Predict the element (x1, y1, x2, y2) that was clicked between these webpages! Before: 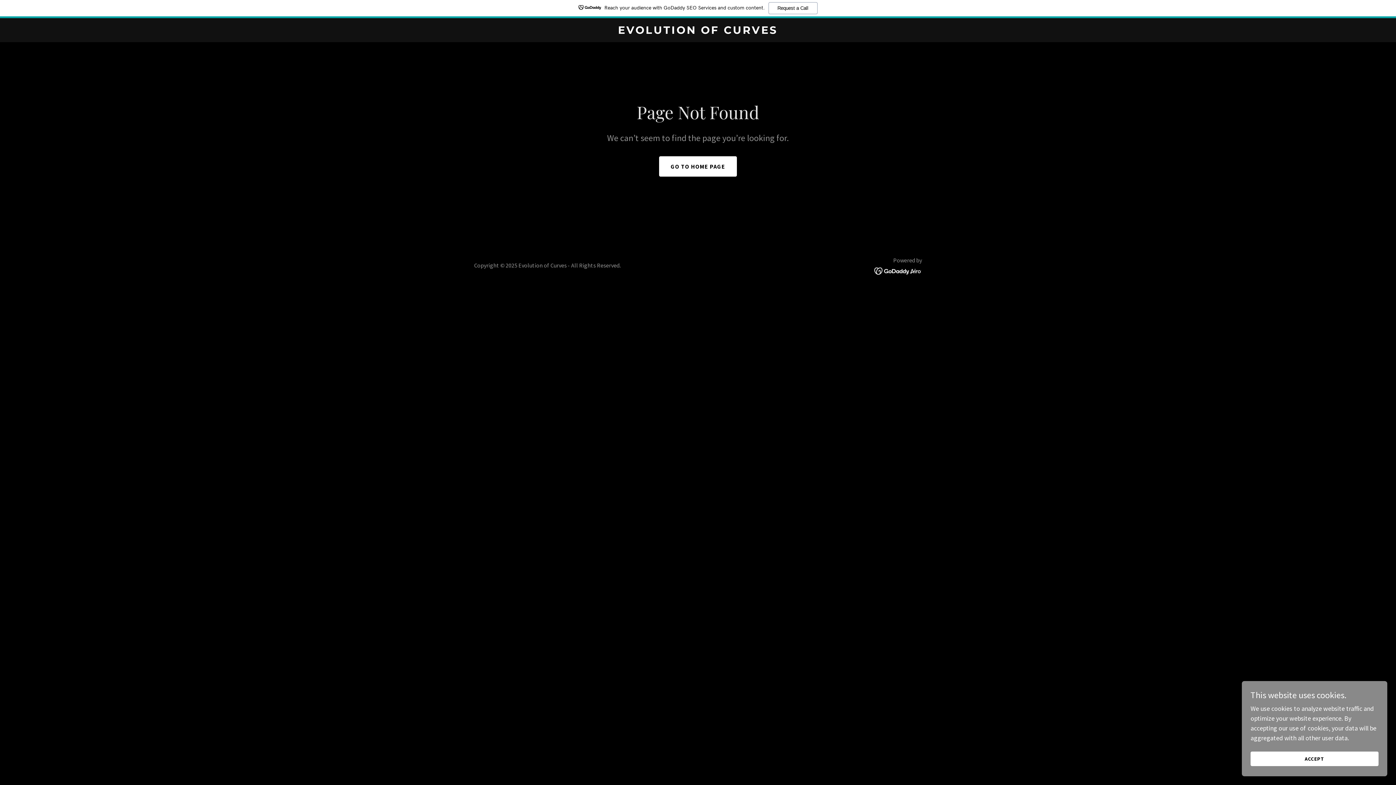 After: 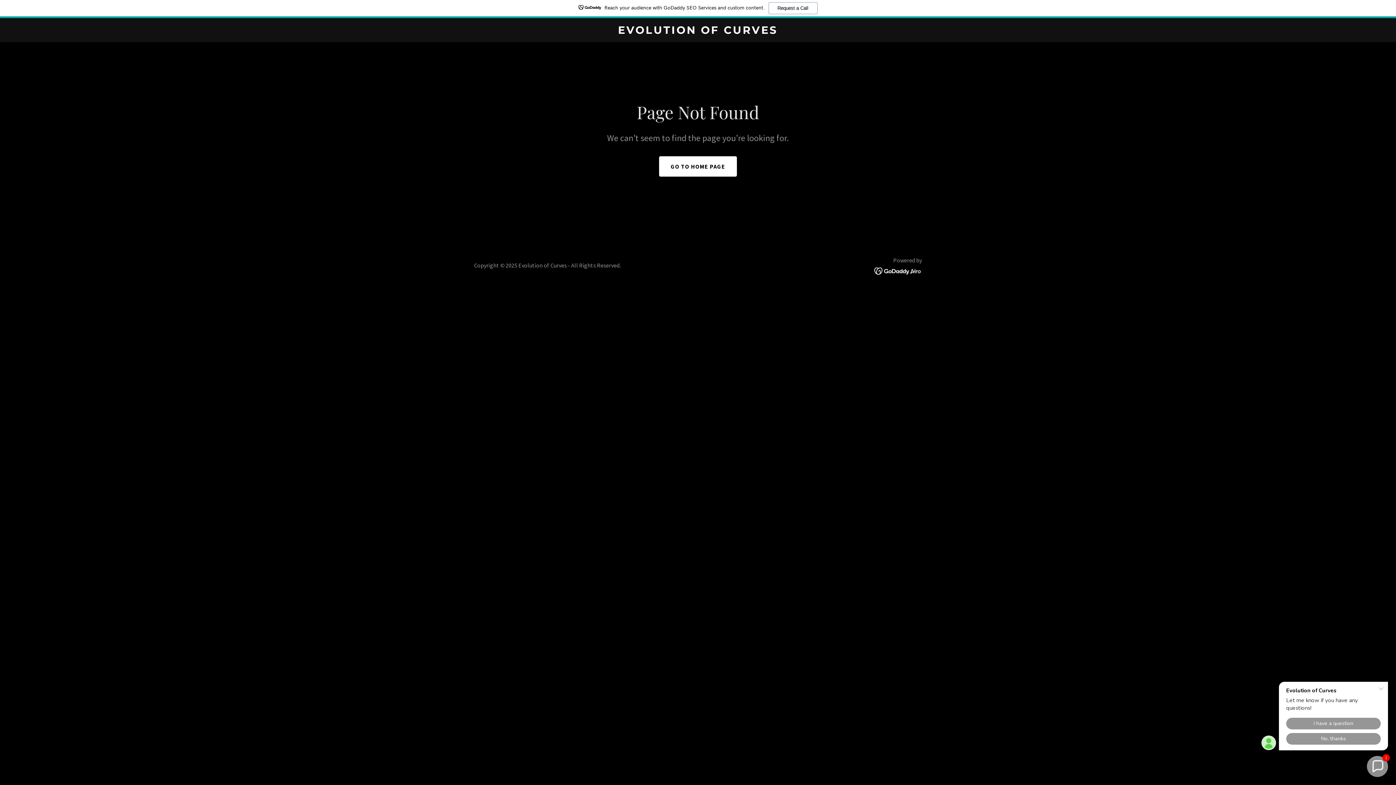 Action: bbox: (1250, 752, 1378, 766) label: ACCEPT